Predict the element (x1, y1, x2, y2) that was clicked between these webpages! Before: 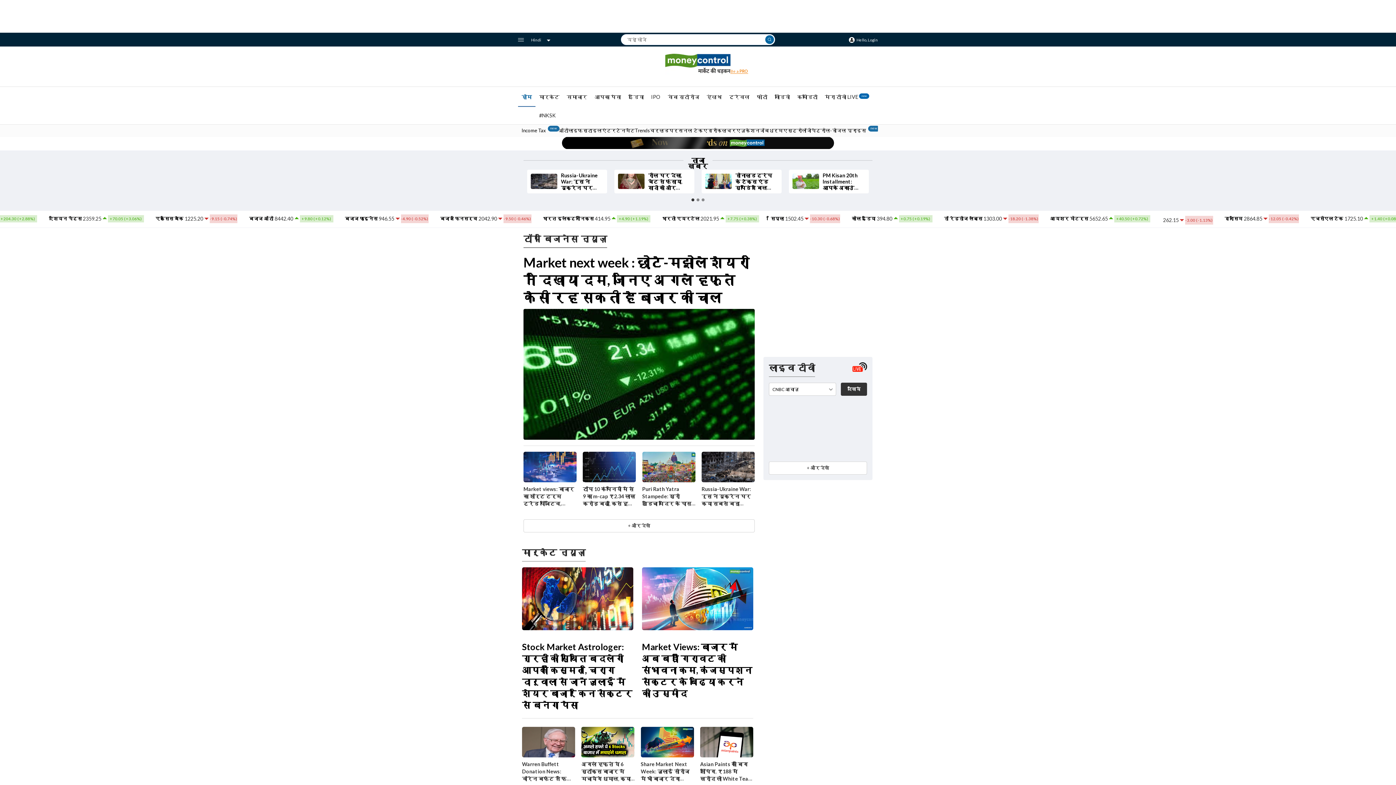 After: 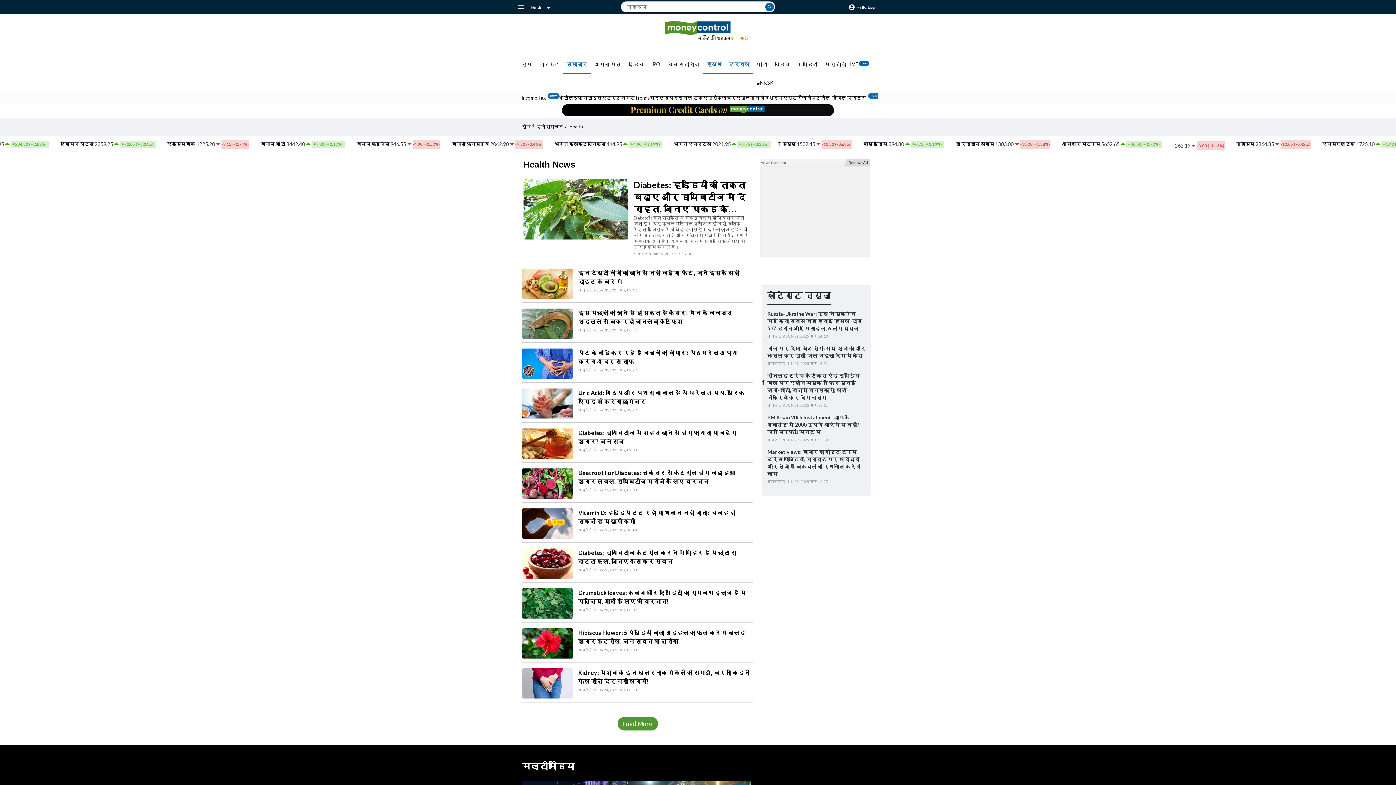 Action: label: हेल्थ bbox: (703, 87, 725, 106)